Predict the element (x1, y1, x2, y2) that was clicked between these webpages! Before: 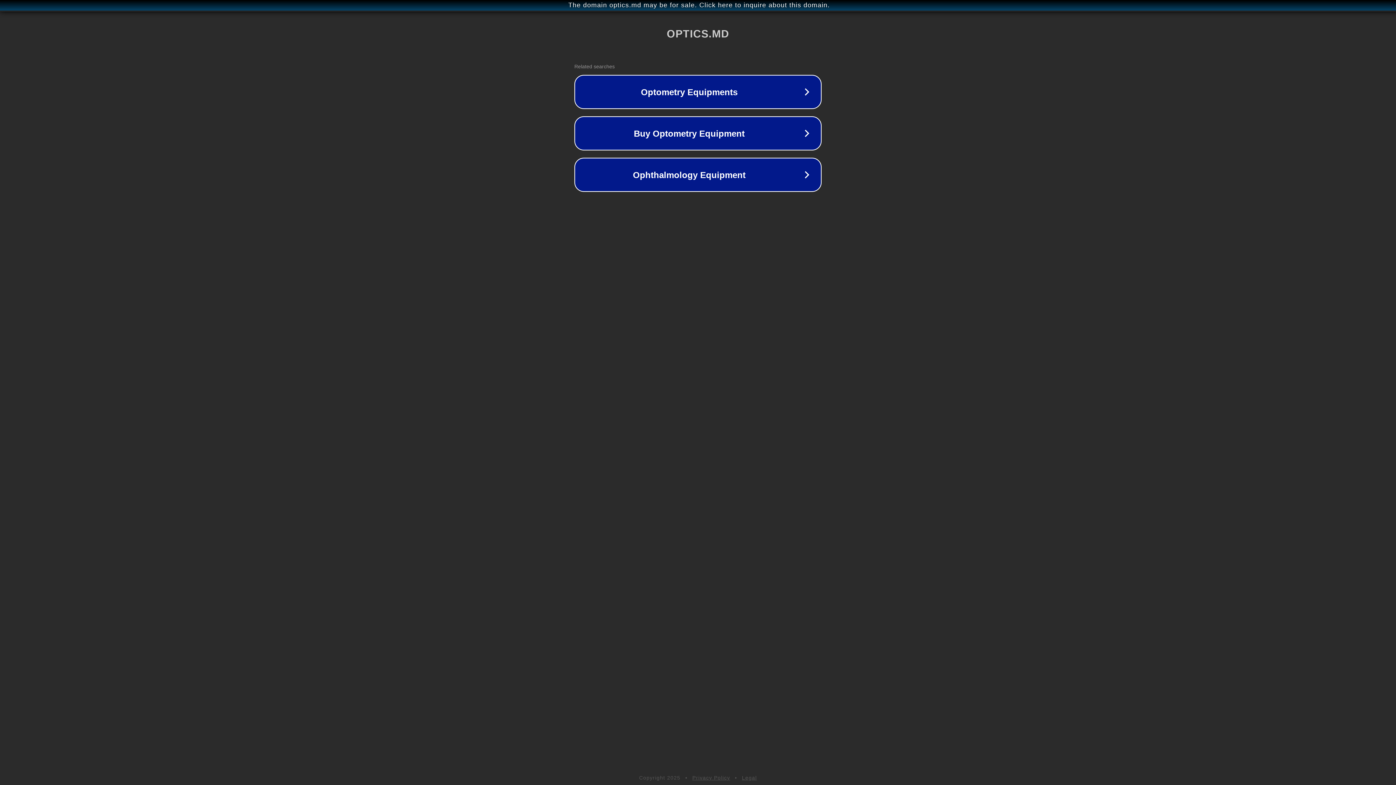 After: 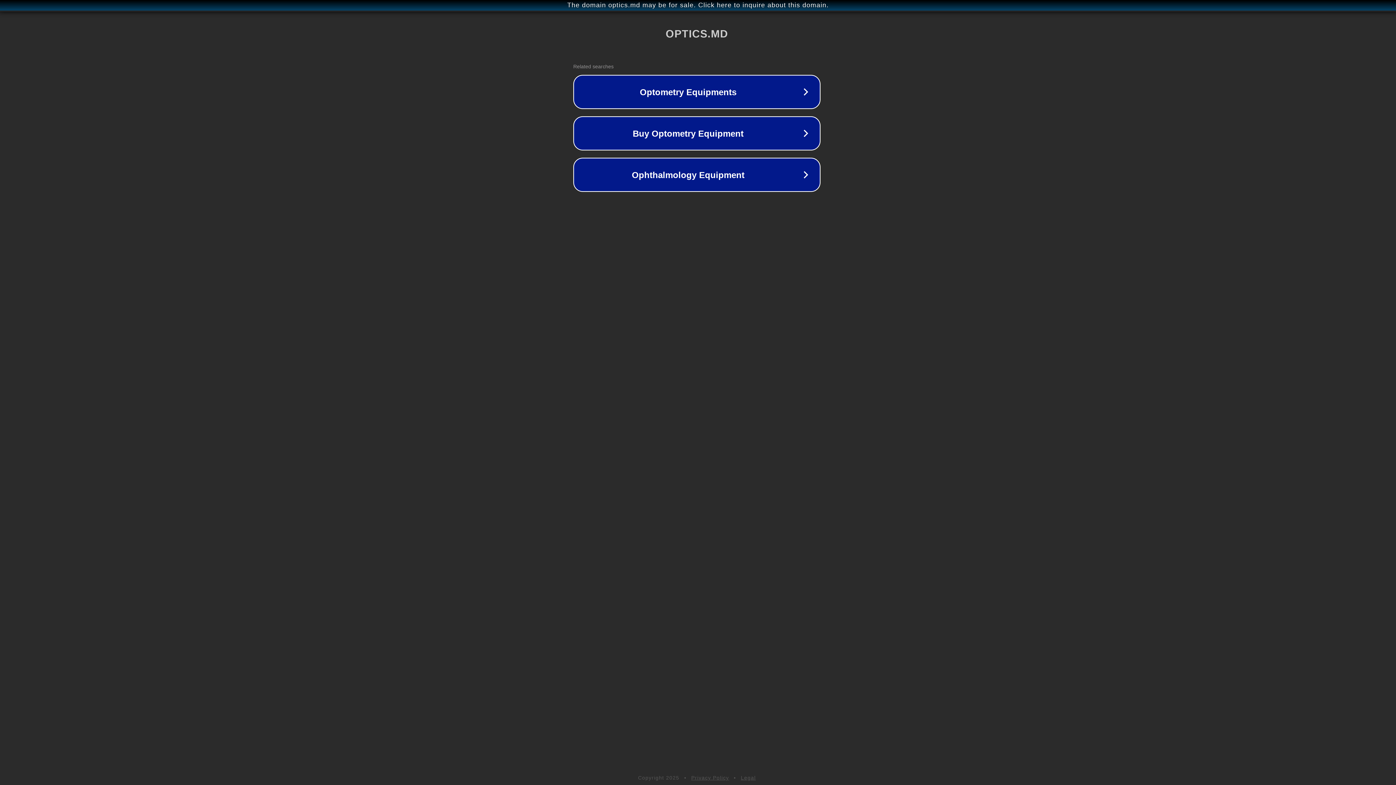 Action: bbox: (1, 1, 1397, 9) label: The domain optics.md may be for sale. Click here to inquire about this domain.